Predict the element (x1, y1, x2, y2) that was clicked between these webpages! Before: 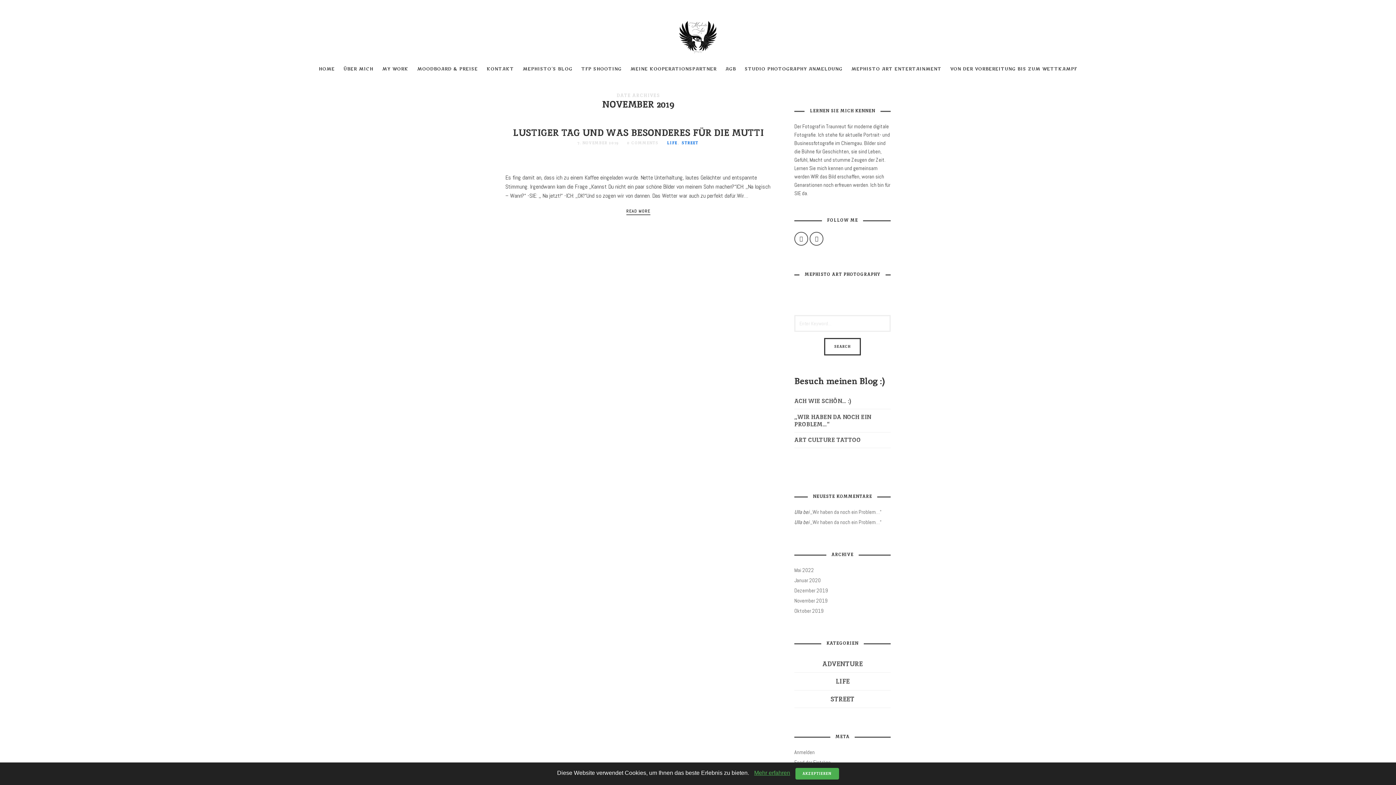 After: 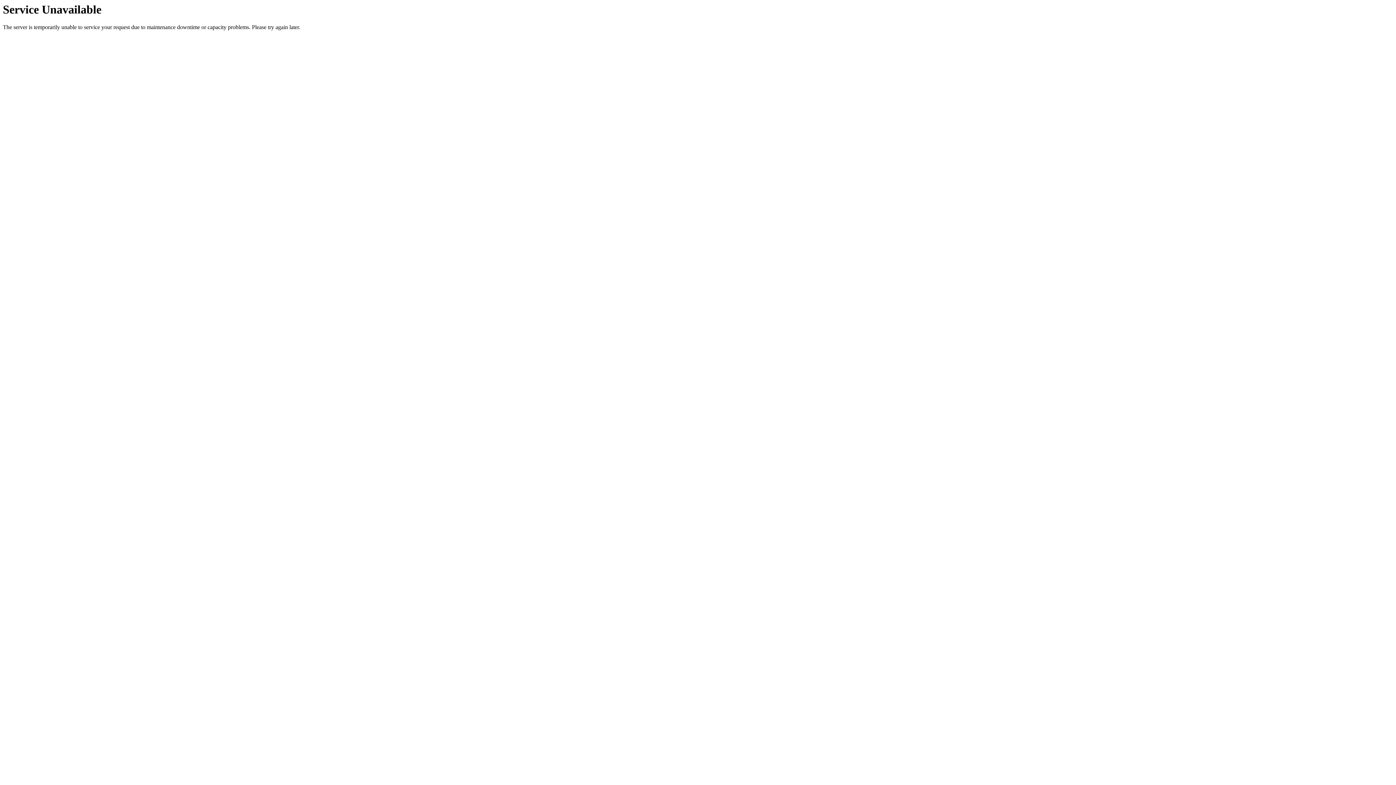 Action: label: ,,Wir haben da noch ein Problem…“ bbox: (810, 509, 881, 515)